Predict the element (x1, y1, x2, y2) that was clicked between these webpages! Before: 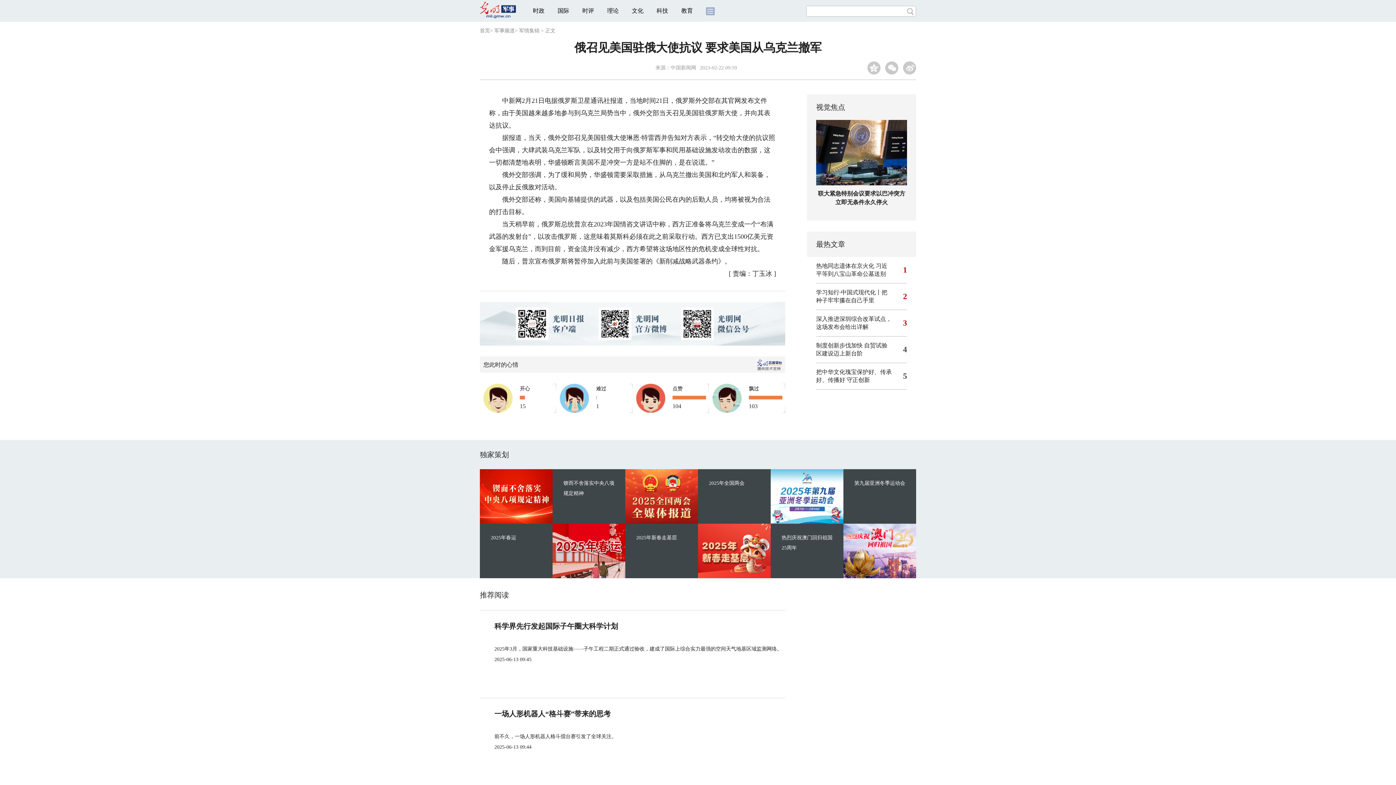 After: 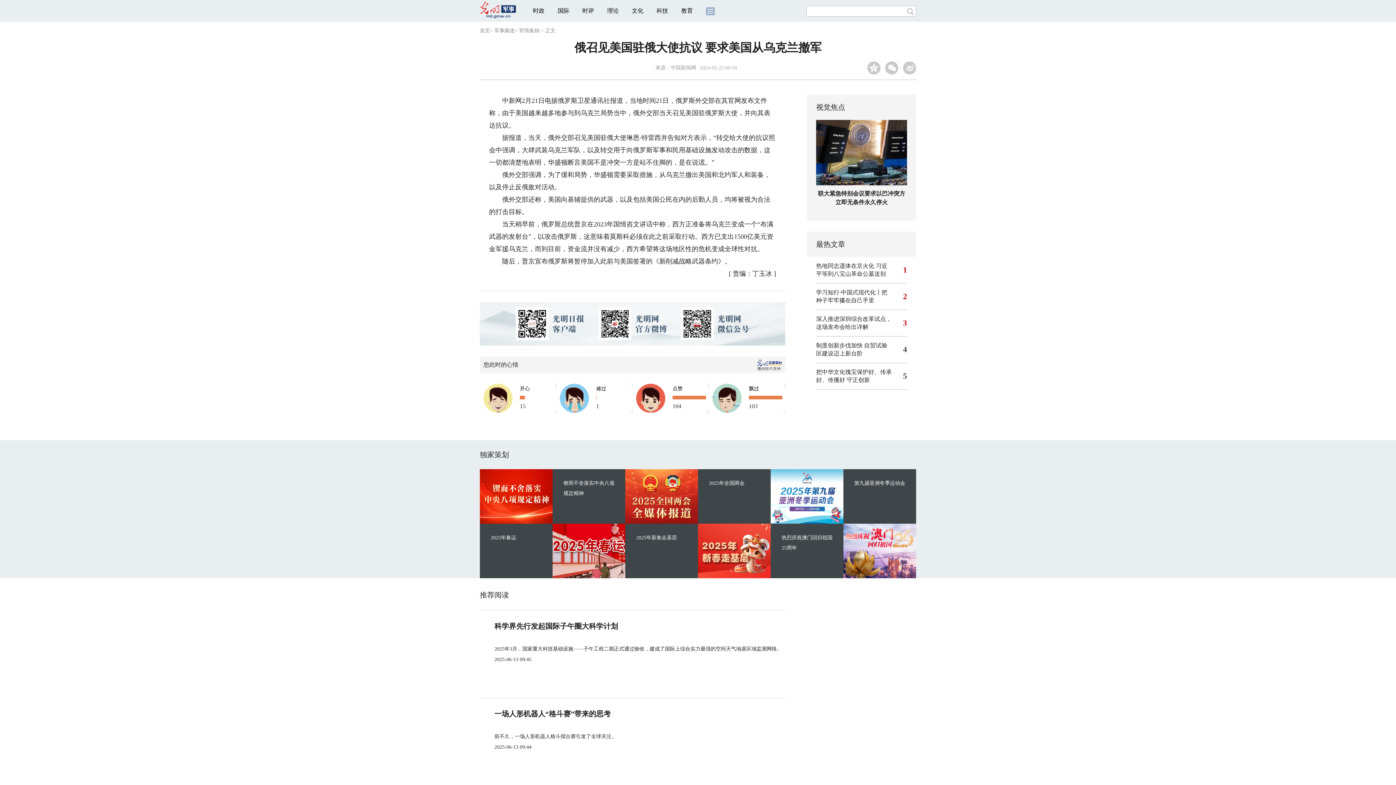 Action: label: 2025年春运 bbox: (490, 535, 516, 540)